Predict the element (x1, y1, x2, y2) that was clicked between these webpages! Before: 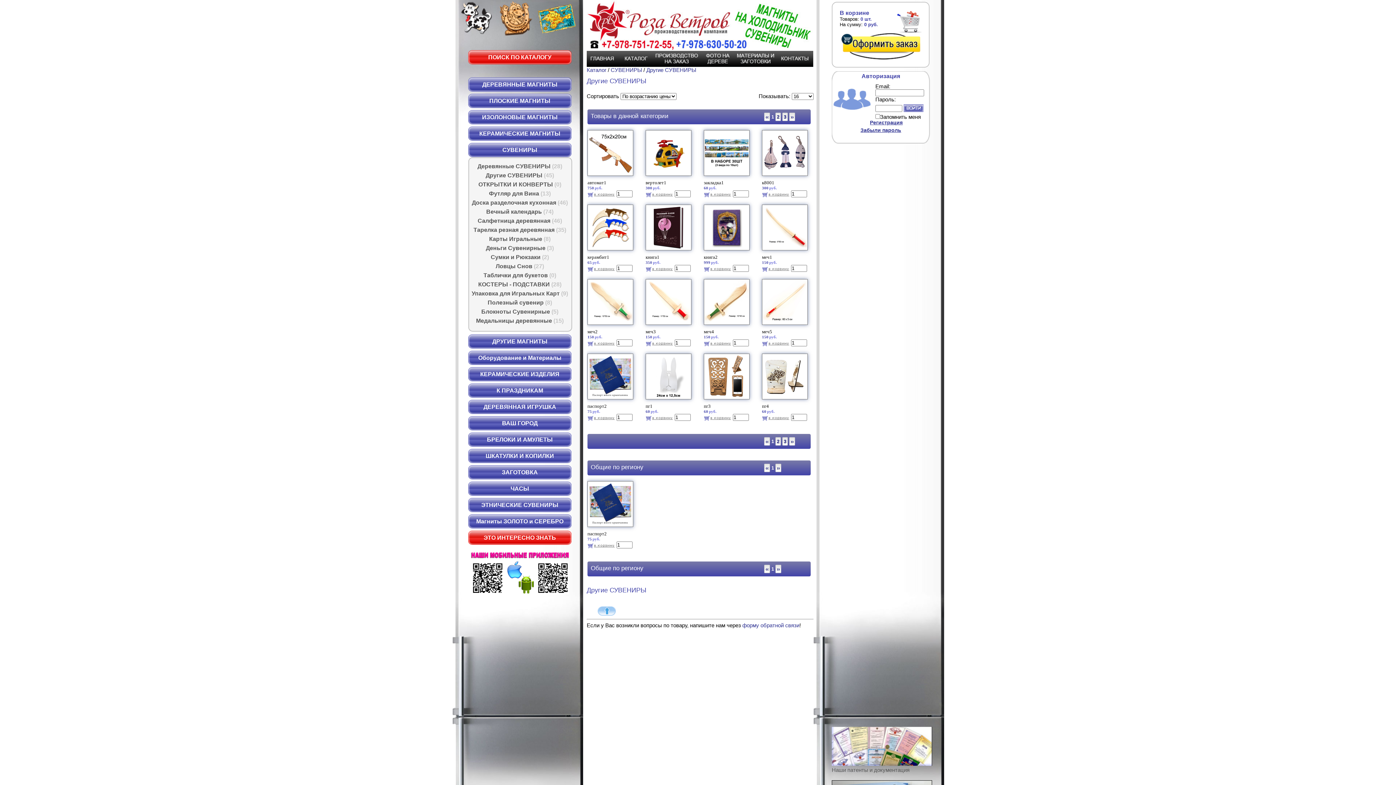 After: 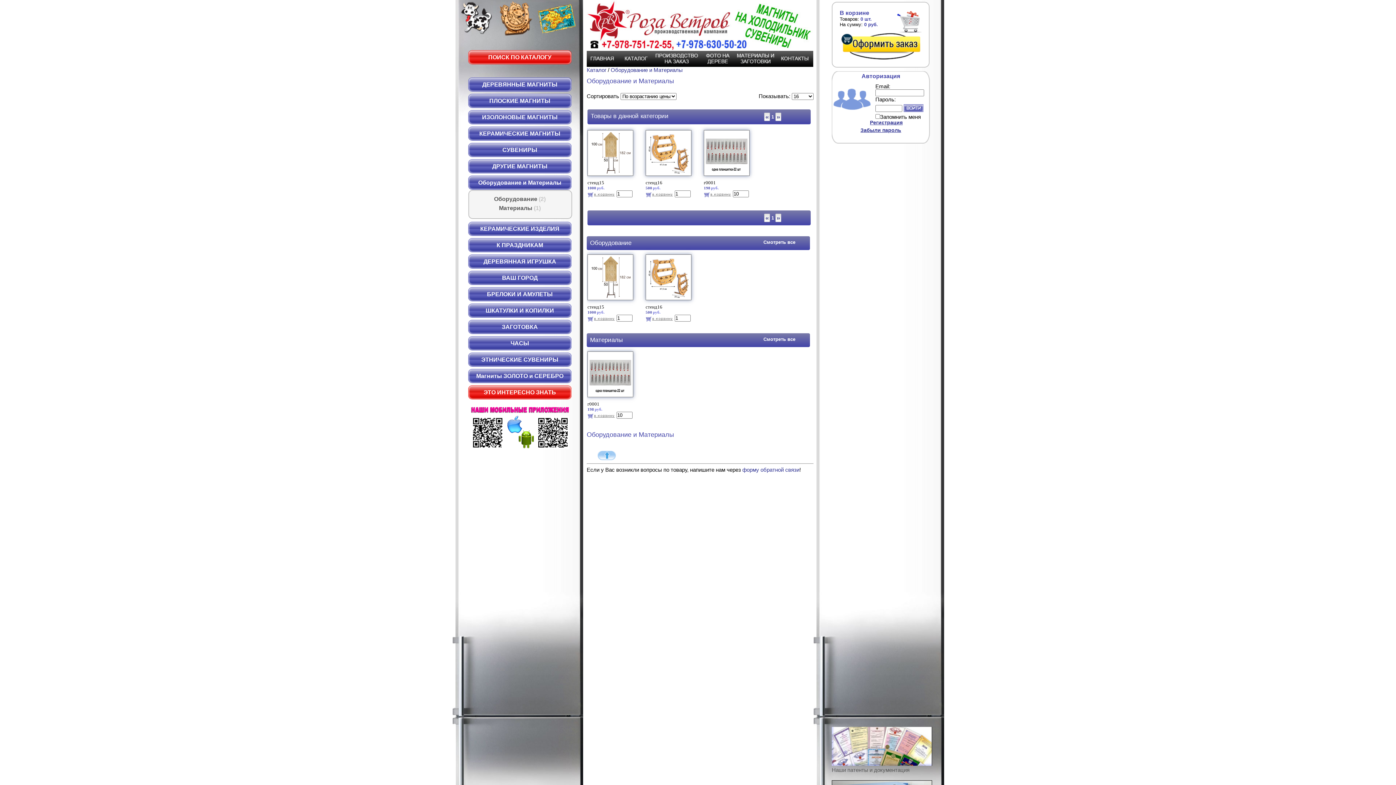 Action: bbox: (468, 350, 571, 365) label: Оборудование и Материалы